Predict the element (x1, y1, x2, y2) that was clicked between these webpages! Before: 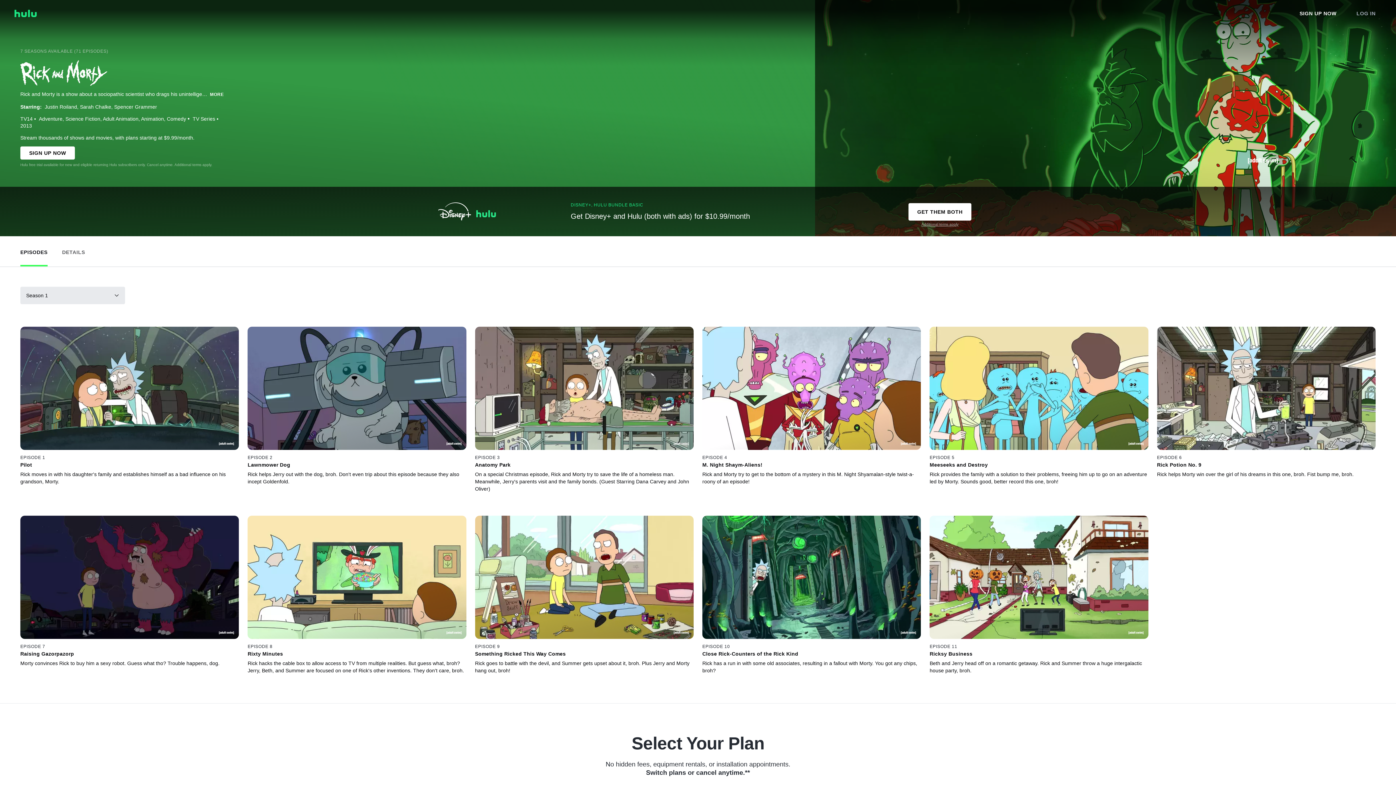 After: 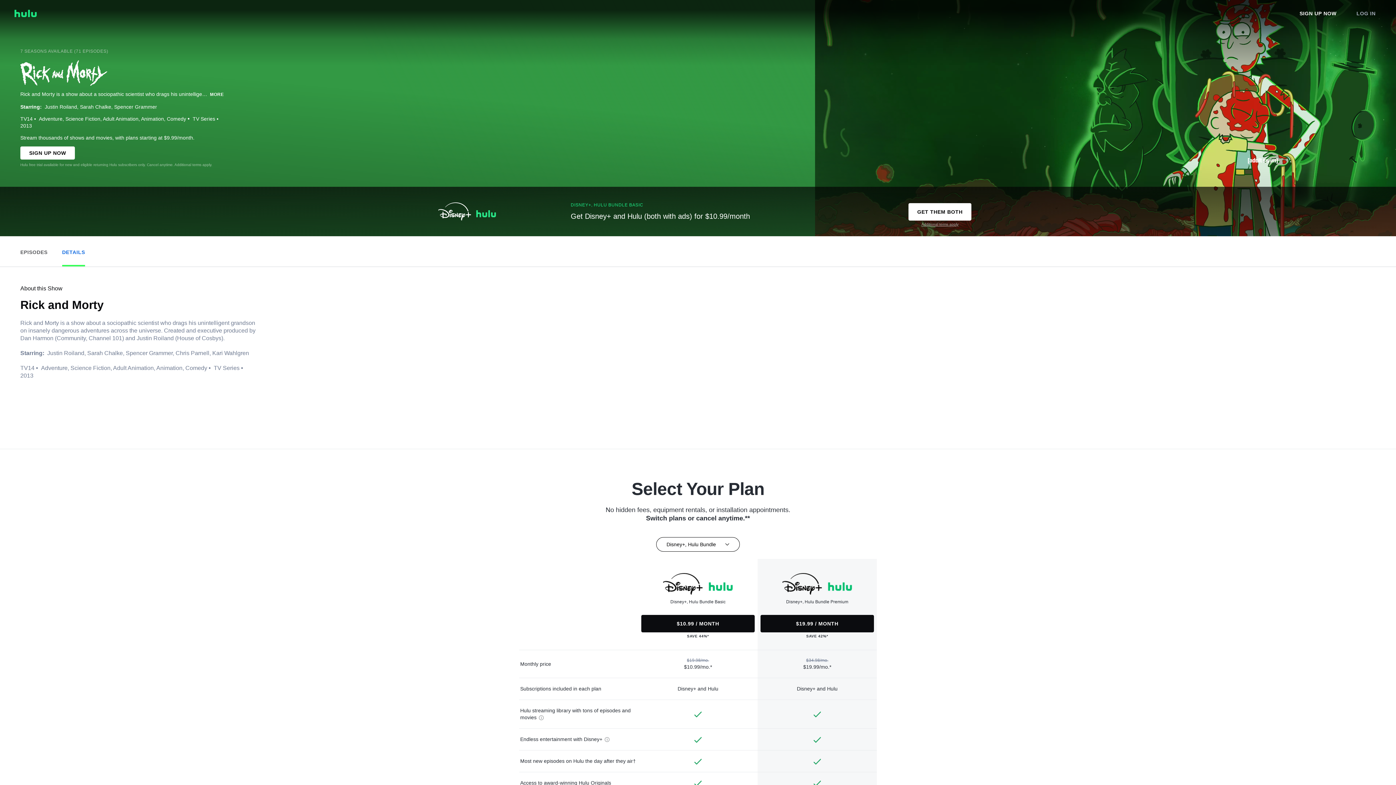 Action: bbox: (62, 237, 85, 263) label: View Details